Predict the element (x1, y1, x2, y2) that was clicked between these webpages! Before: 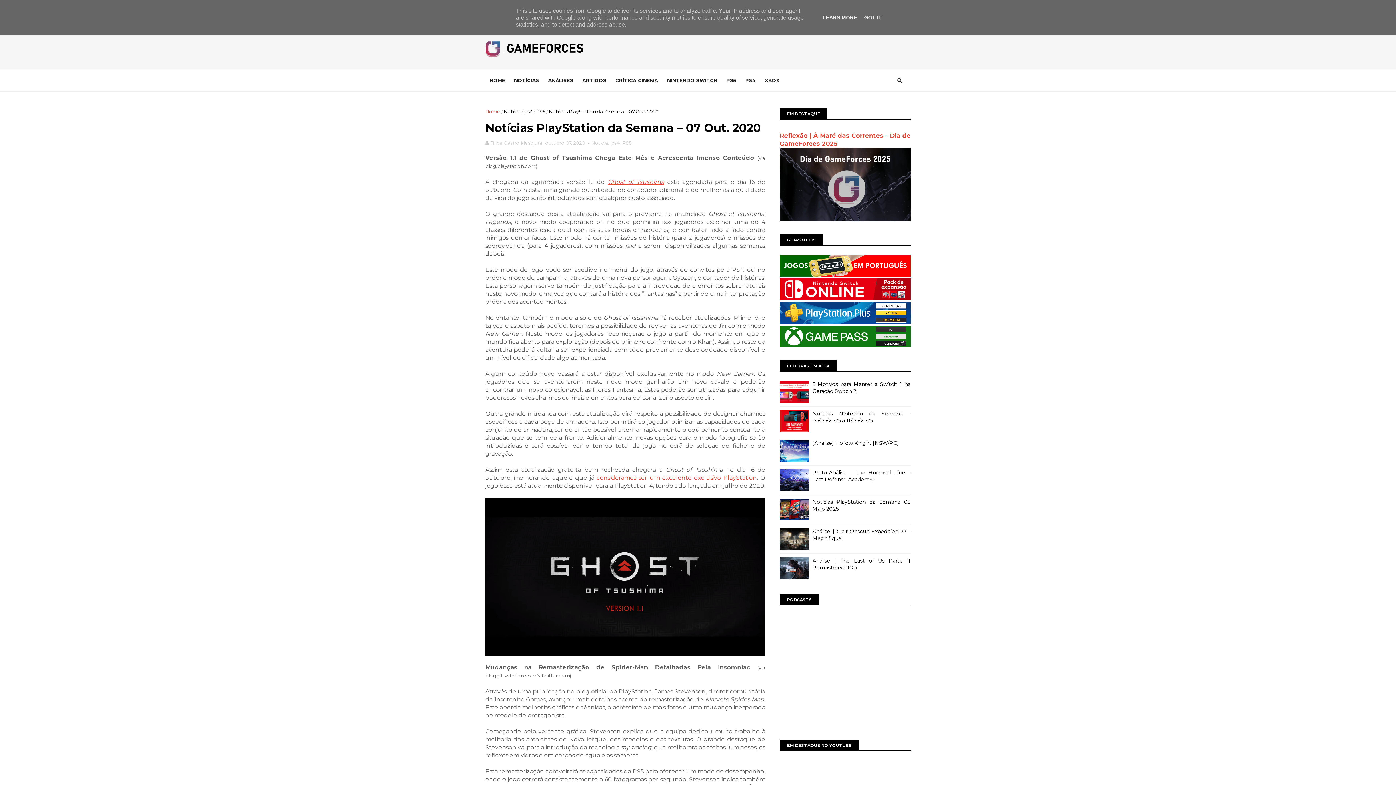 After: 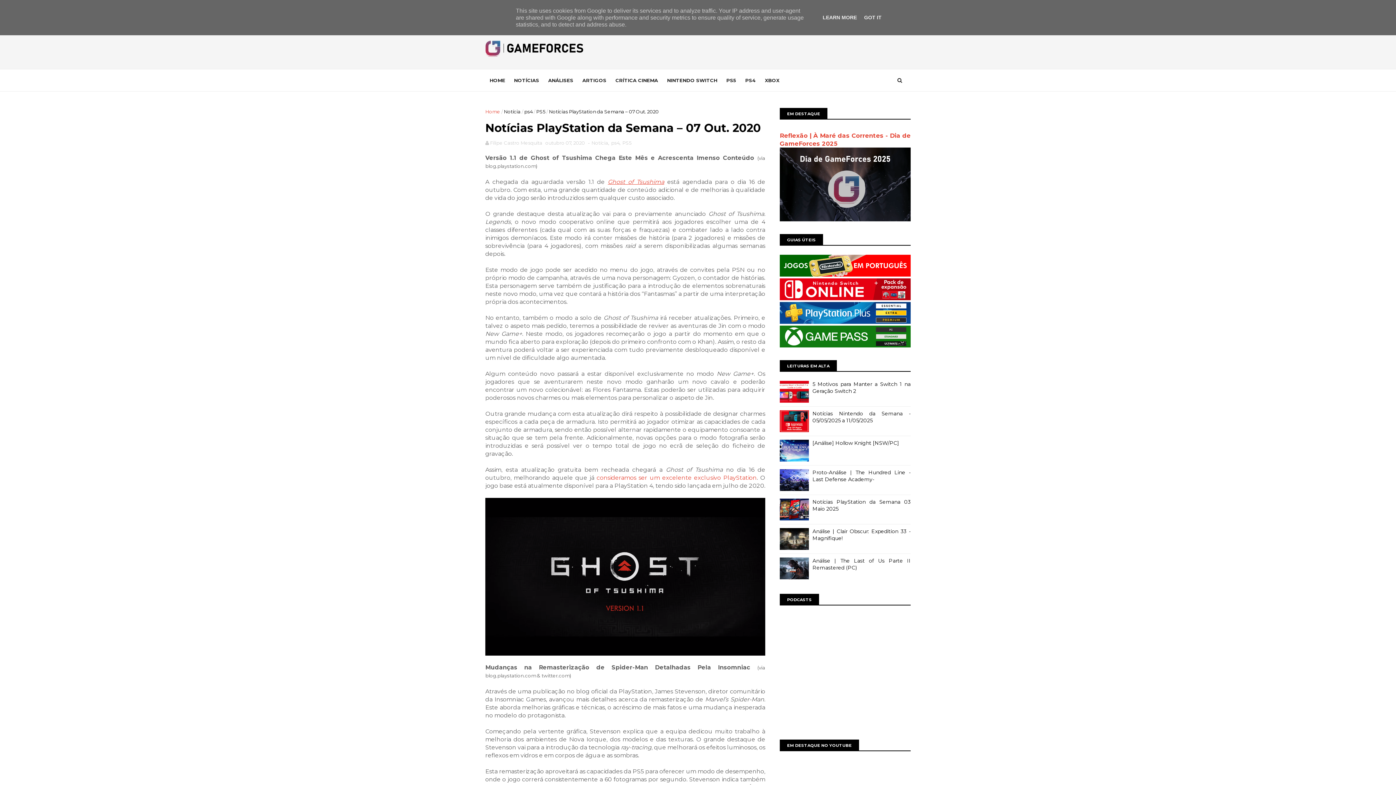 Action: label: outubro 07, 2020 bbox: (545, 140, 585, 145)